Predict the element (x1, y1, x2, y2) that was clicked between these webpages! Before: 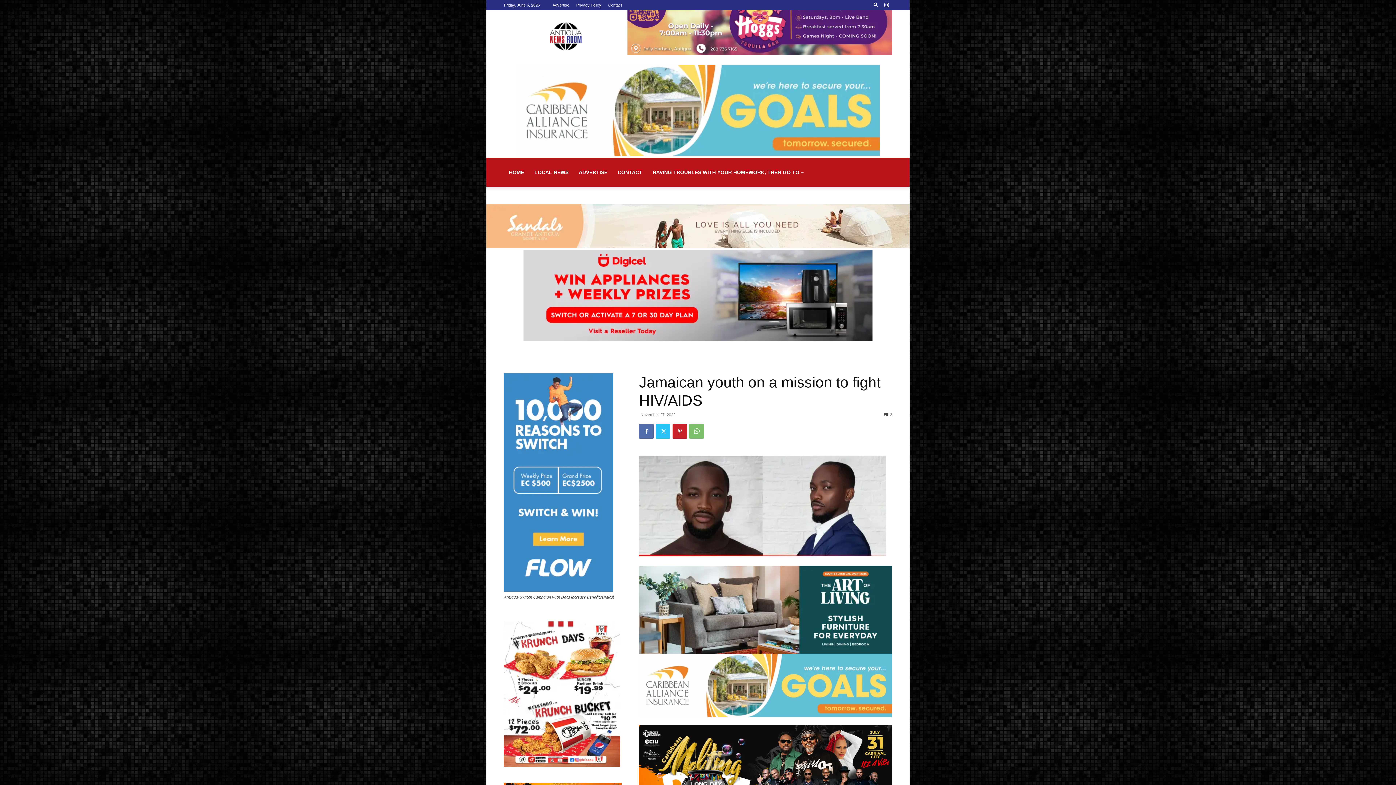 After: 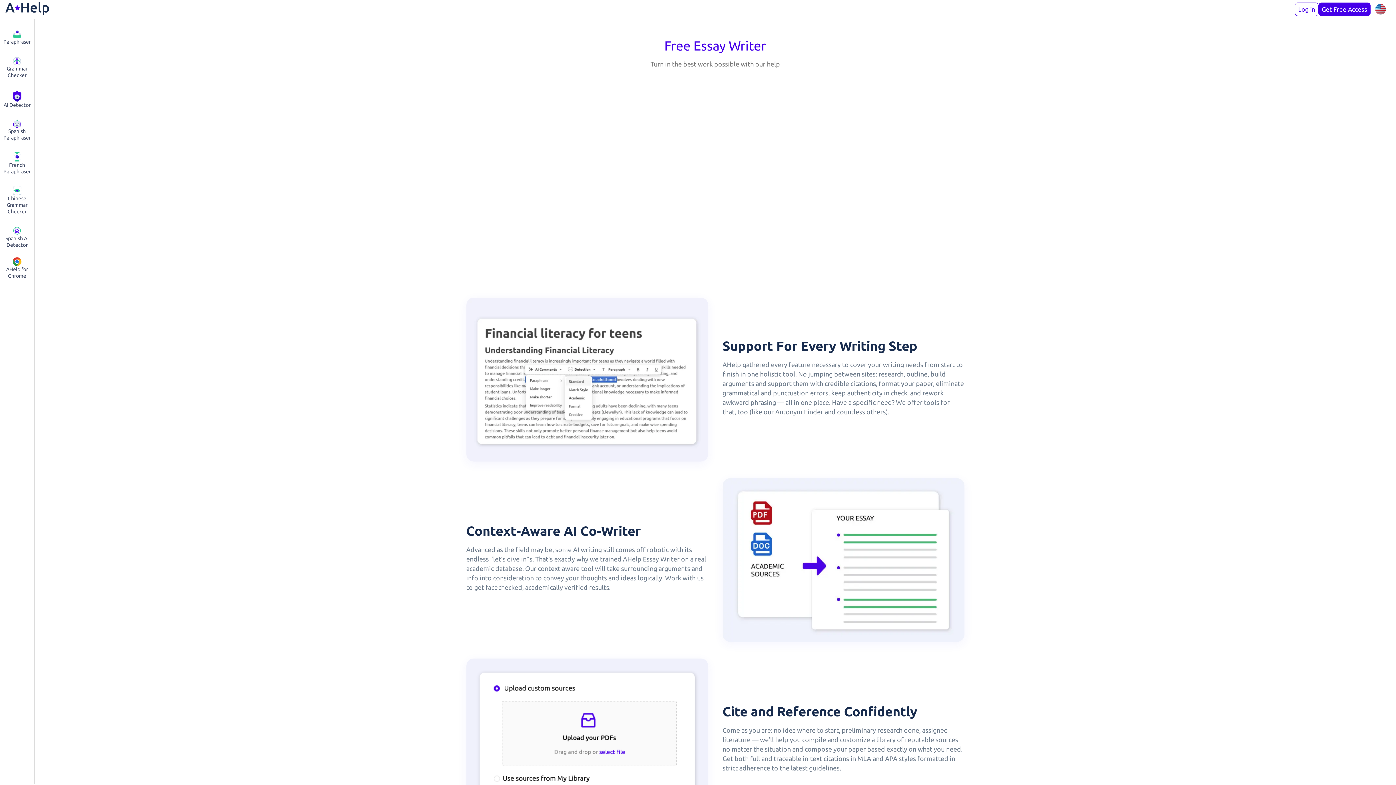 Action: bbox: (647, 157, 809, 186) label: HAVING TROUBLES WITH YOUR HOMEWORK, THEN GO TO –